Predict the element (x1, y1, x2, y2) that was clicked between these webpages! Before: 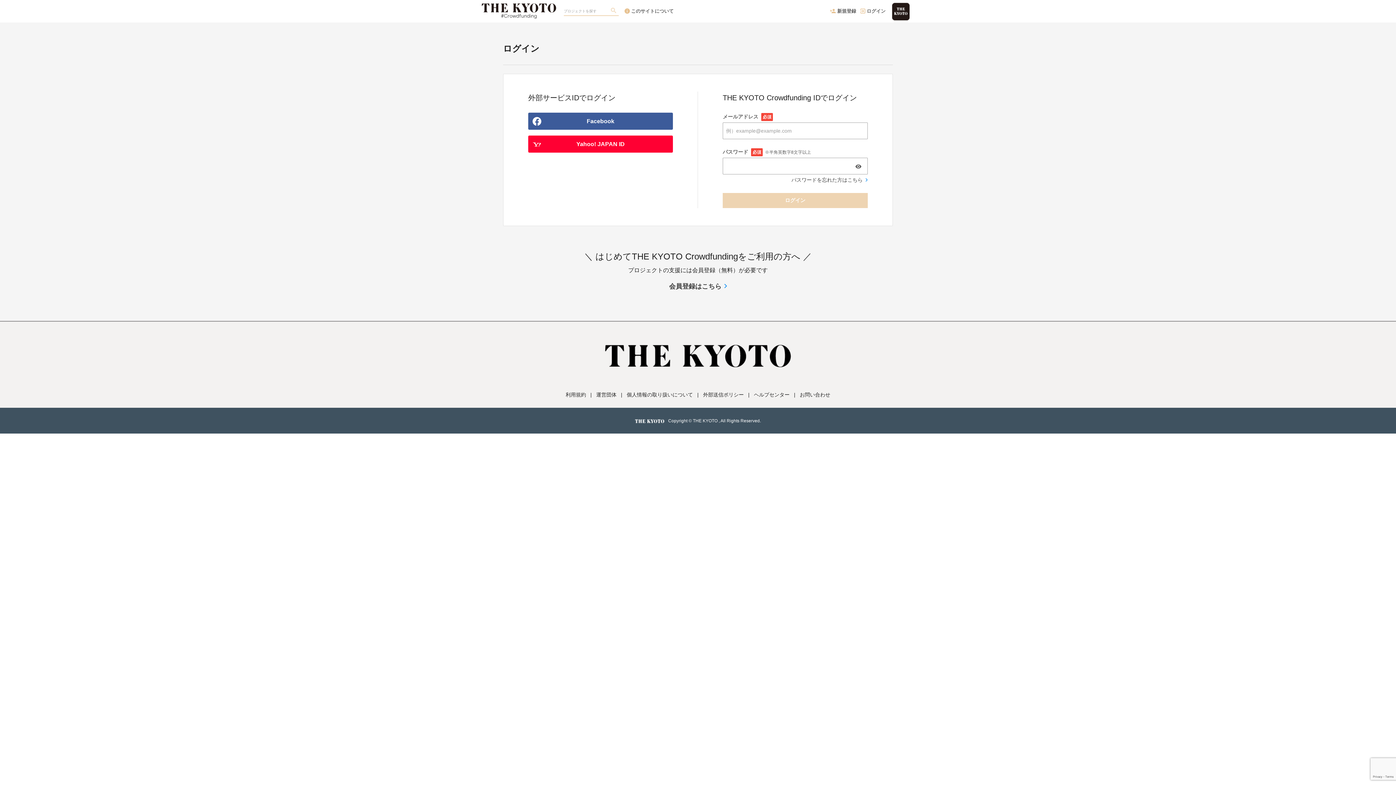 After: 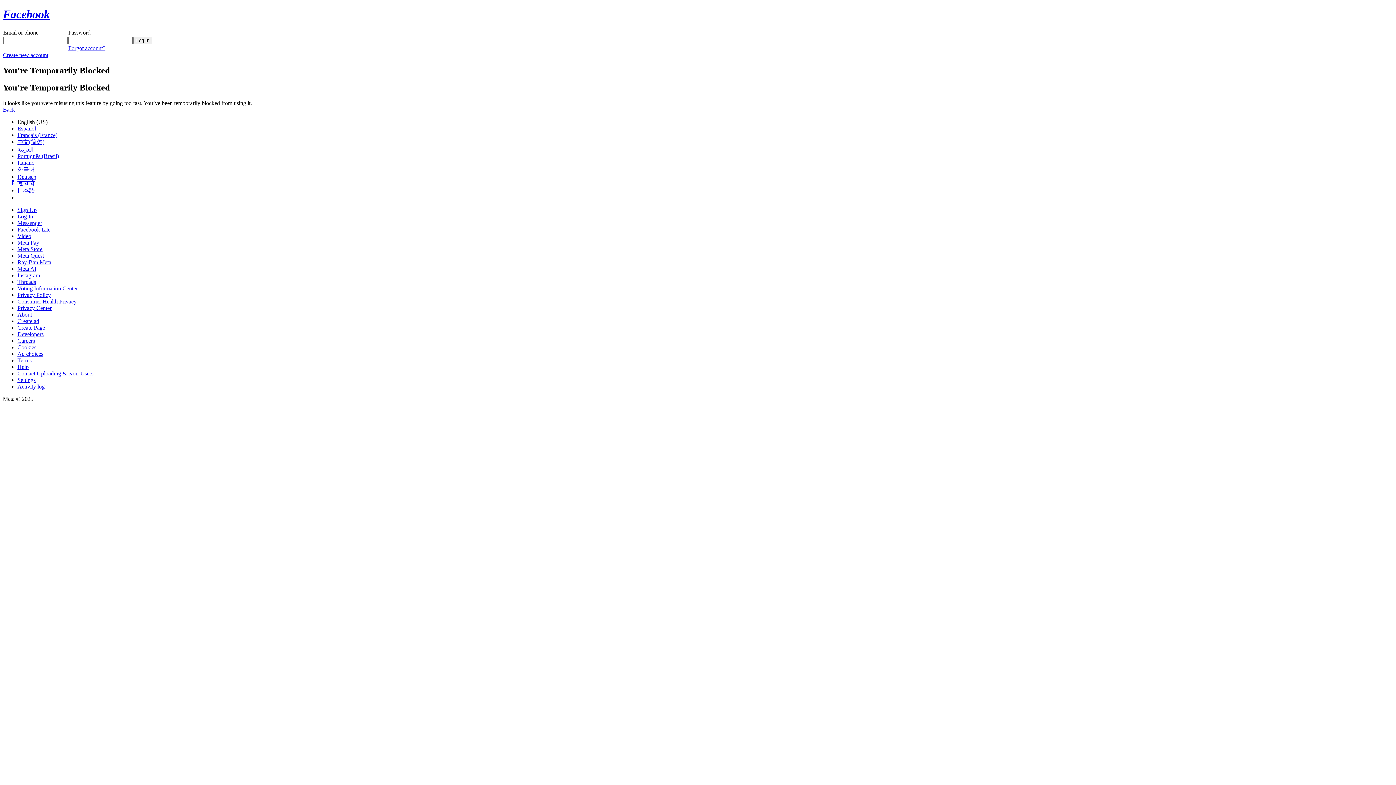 Action: bbox: (528, 112, 673, 129) label: Facebook